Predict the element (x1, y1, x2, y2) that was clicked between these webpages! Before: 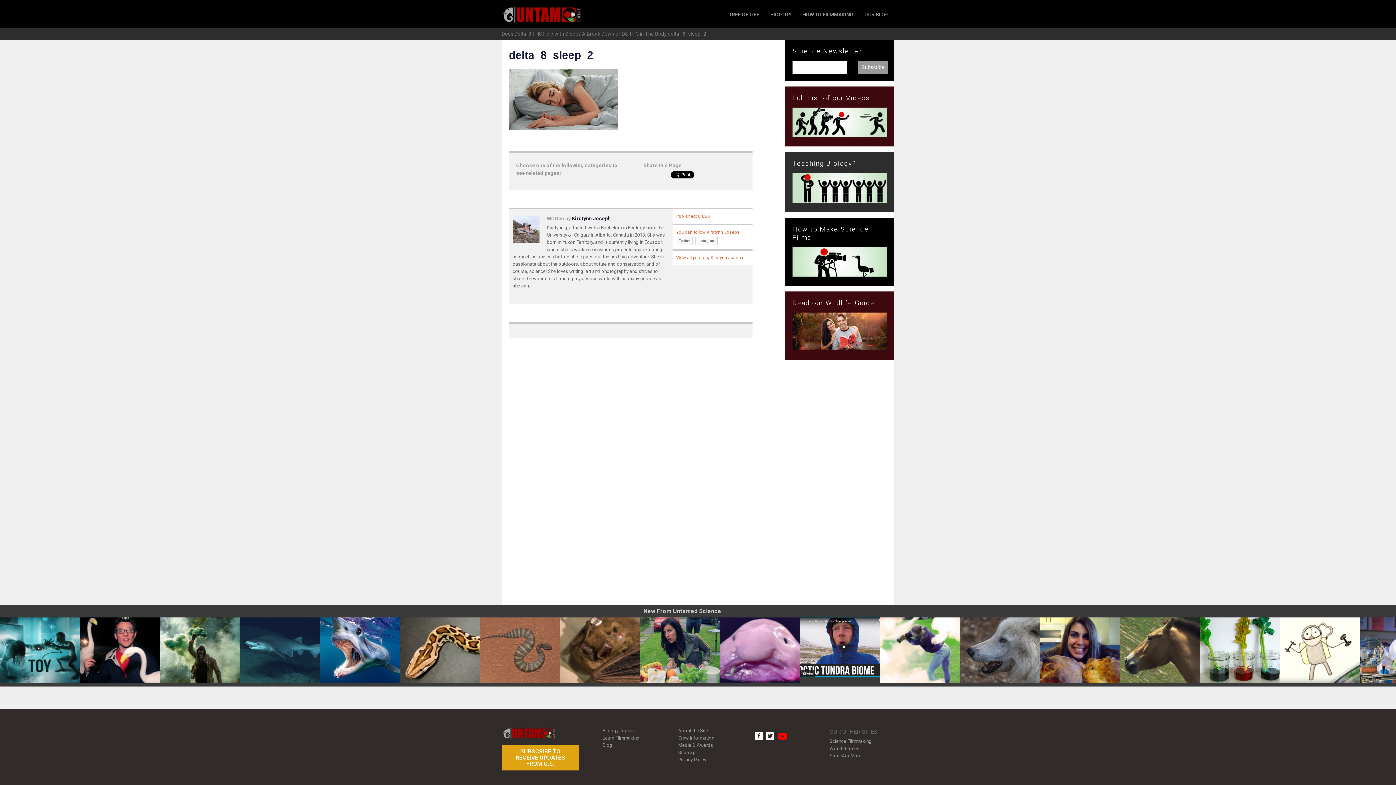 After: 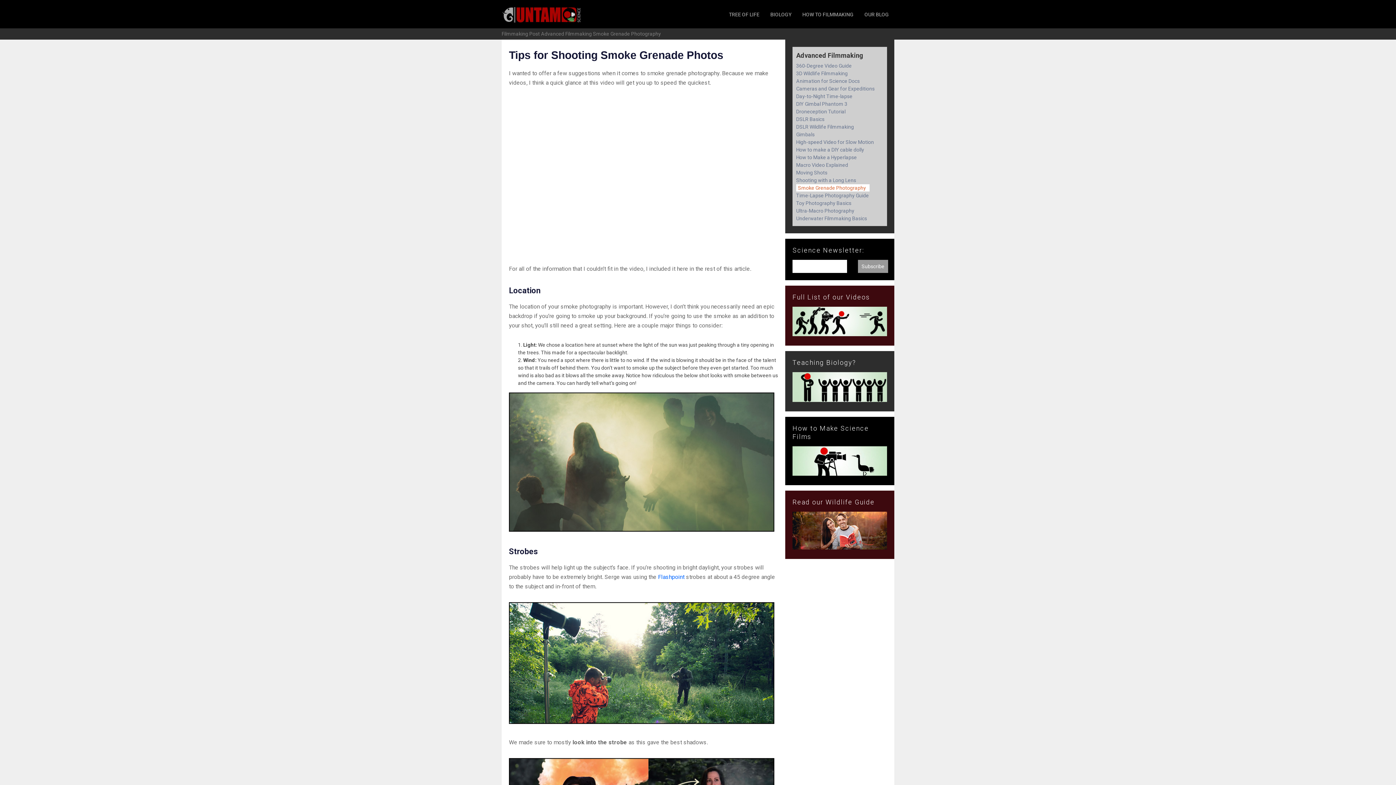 Action: label: Tips for Shooting Smoke Grenade Photos bbox: (160, 617, 240, 683)